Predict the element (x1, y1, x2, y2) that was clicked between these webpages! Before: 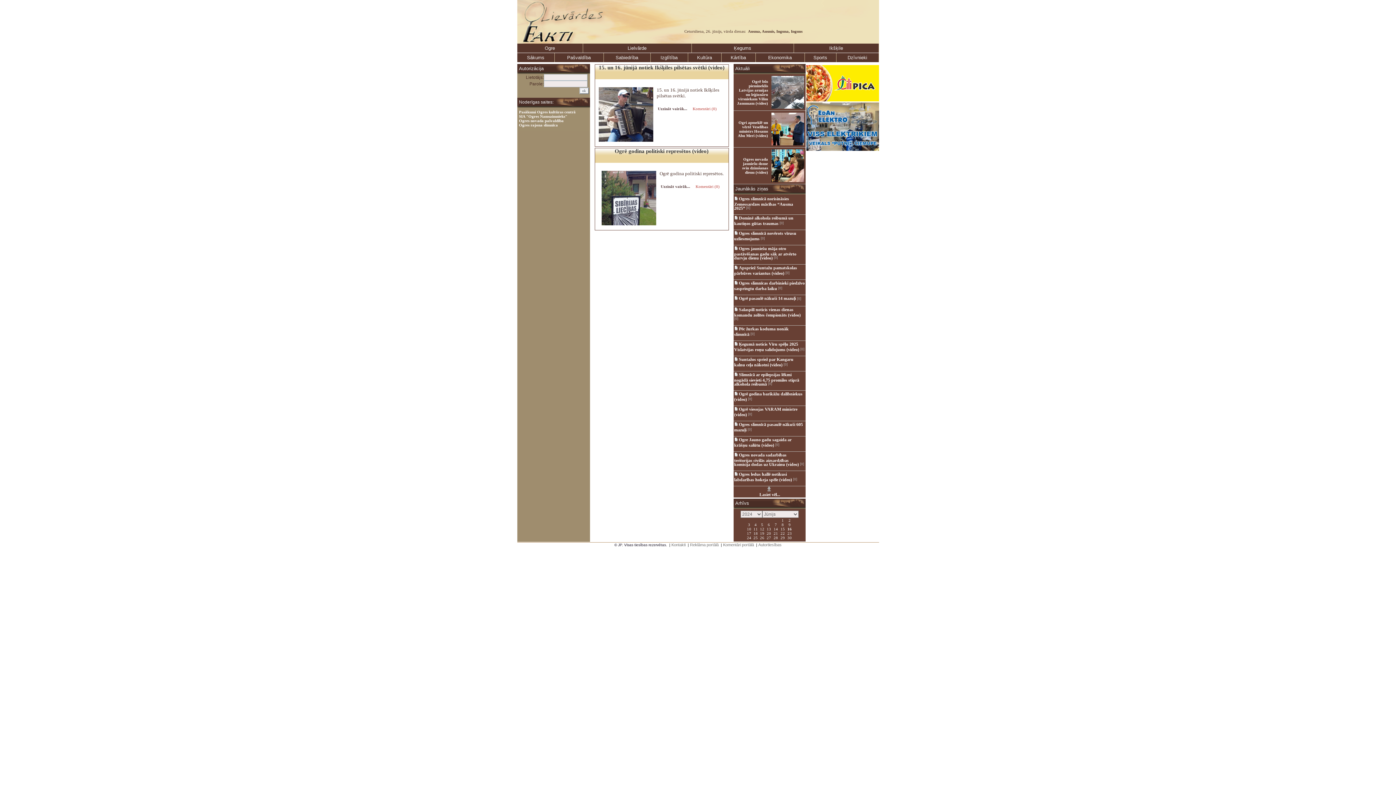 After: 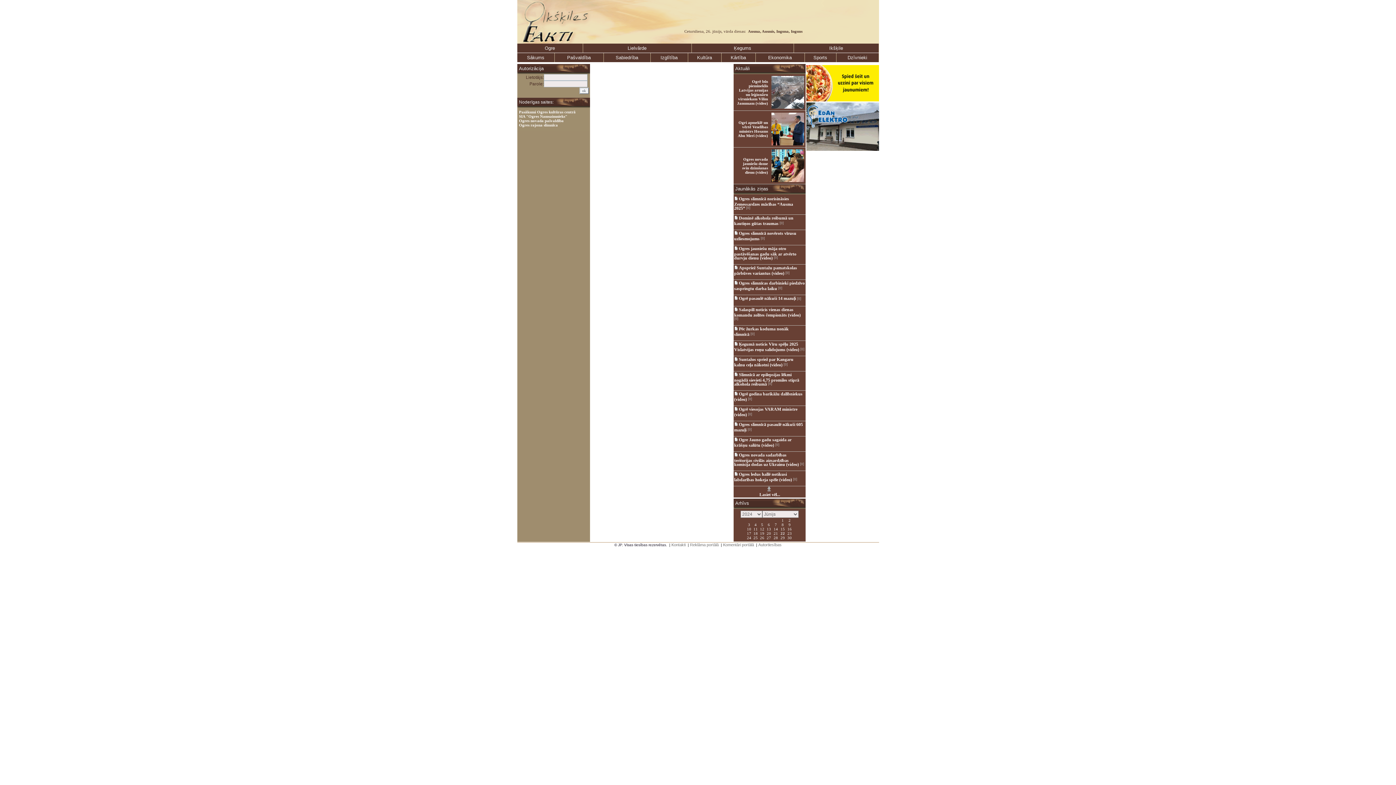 Action: label: 22 bbox: (780, 530, 785, 536)